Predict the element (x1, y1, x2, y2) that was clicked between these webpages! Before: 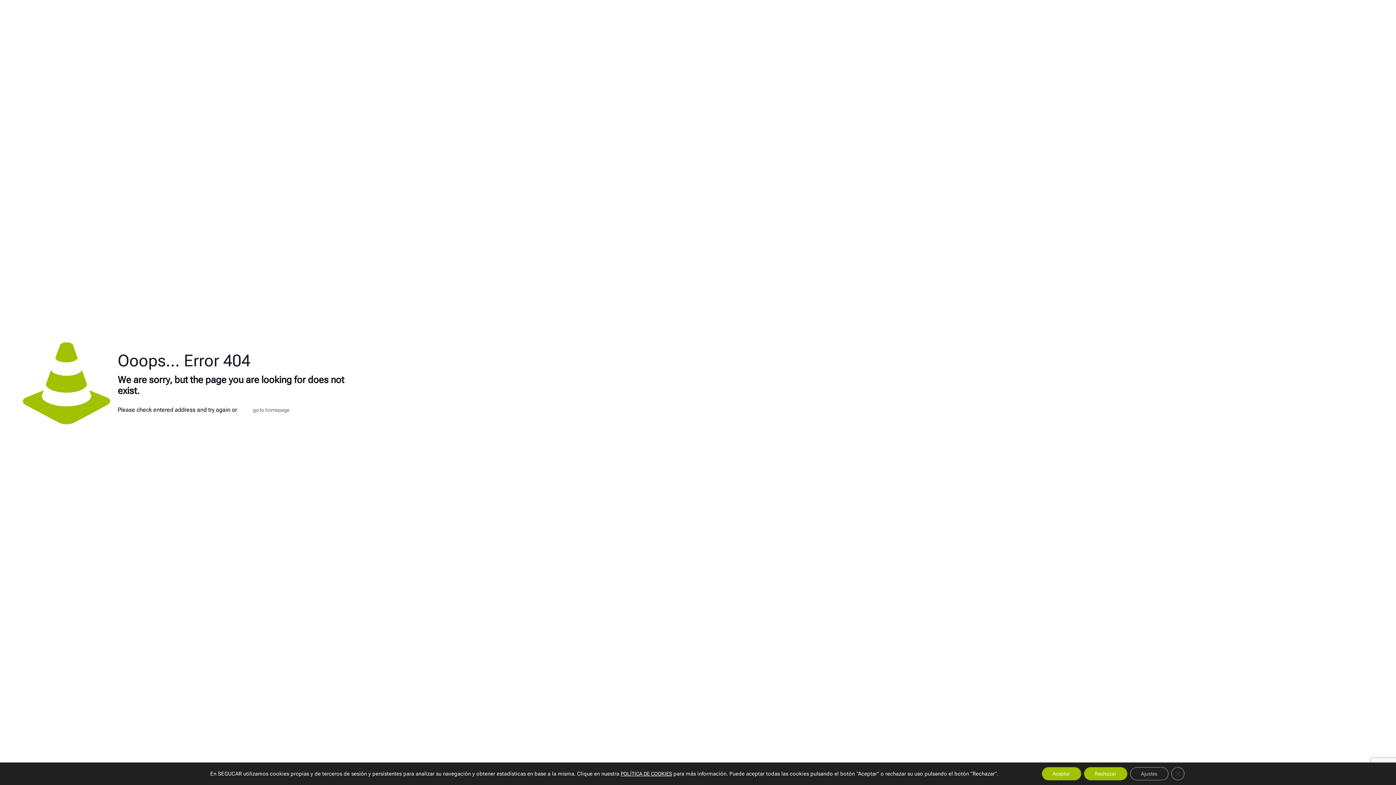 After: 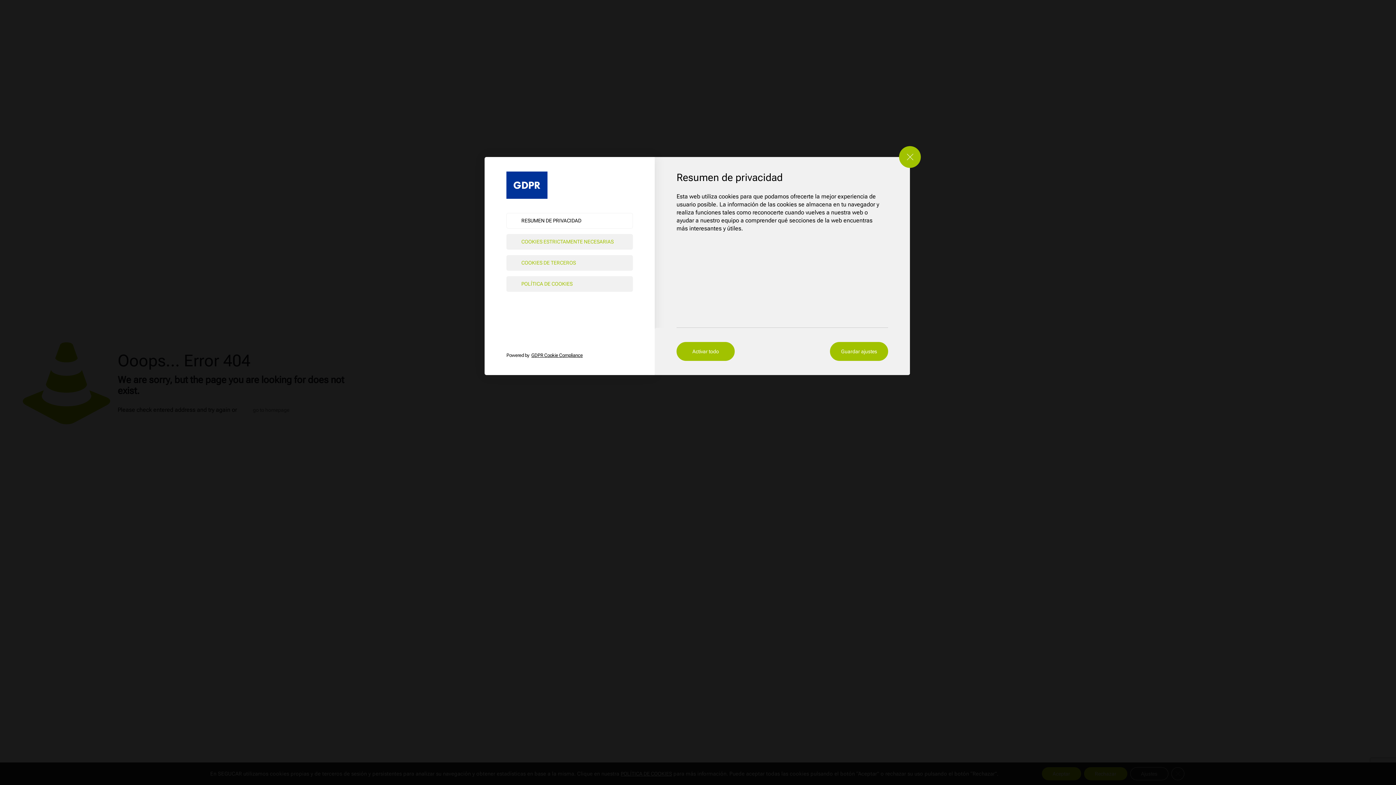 Action: label: Ajustes bbox: (1130, 767, 1168, 780)